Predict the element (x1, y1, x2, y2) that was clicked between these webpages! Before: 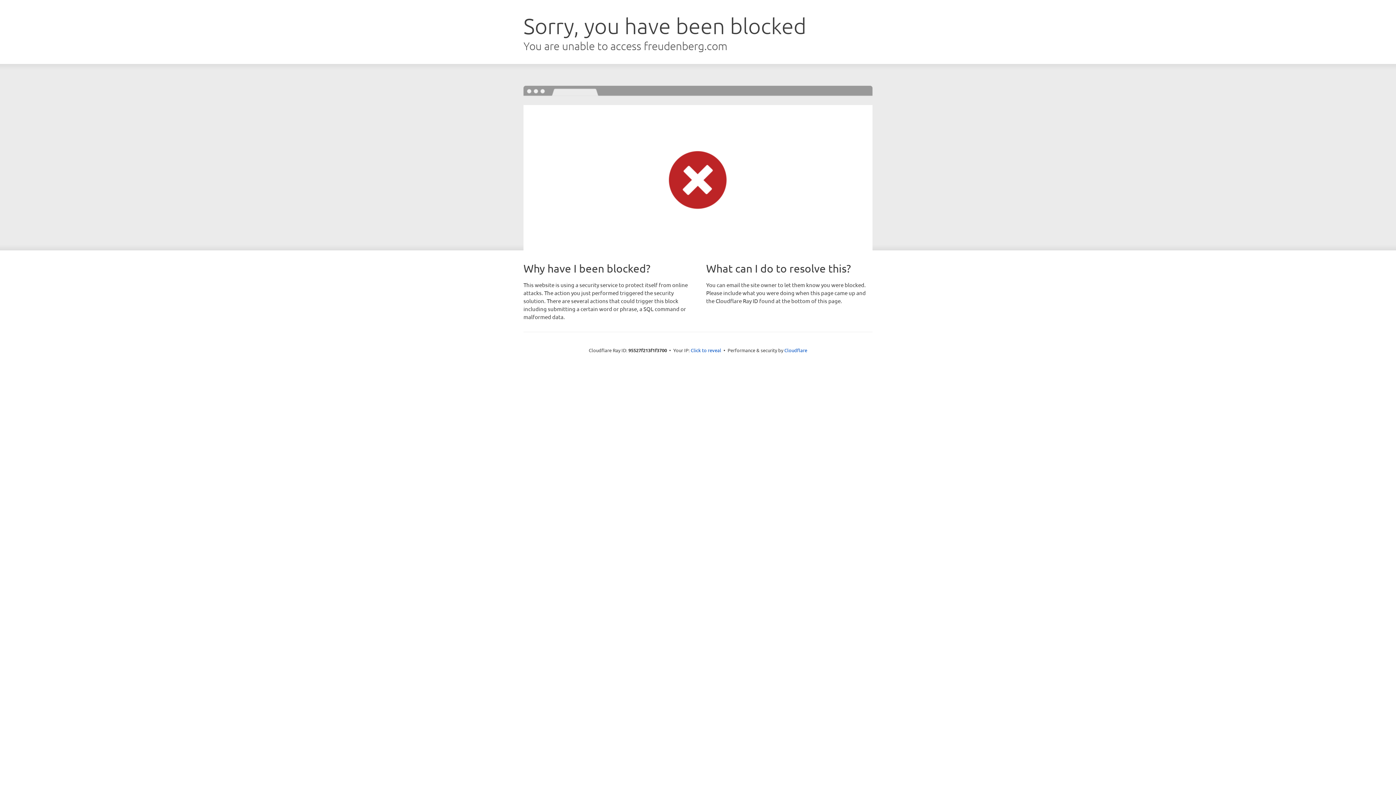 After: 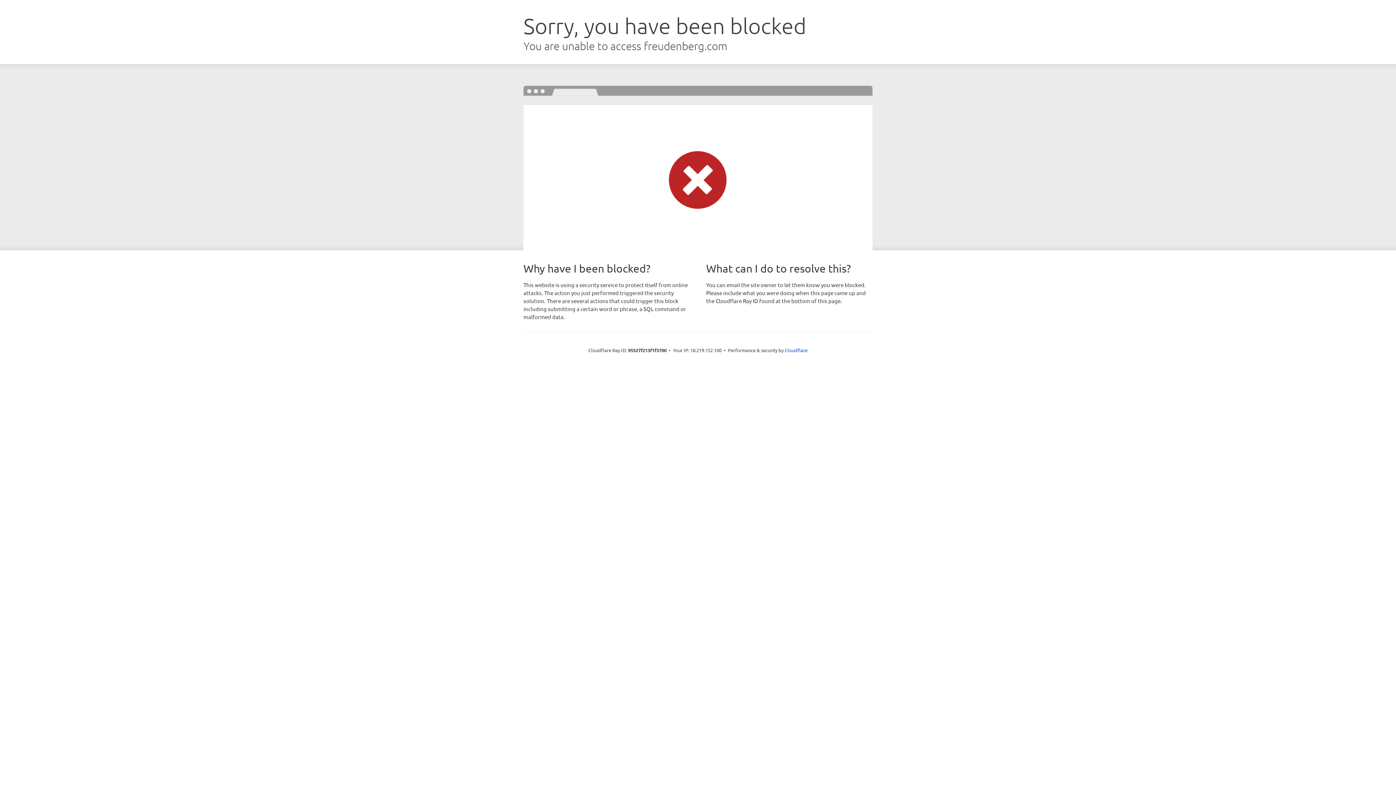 Action: label: Click to reveal bbox: (690, 346, 721, 353)